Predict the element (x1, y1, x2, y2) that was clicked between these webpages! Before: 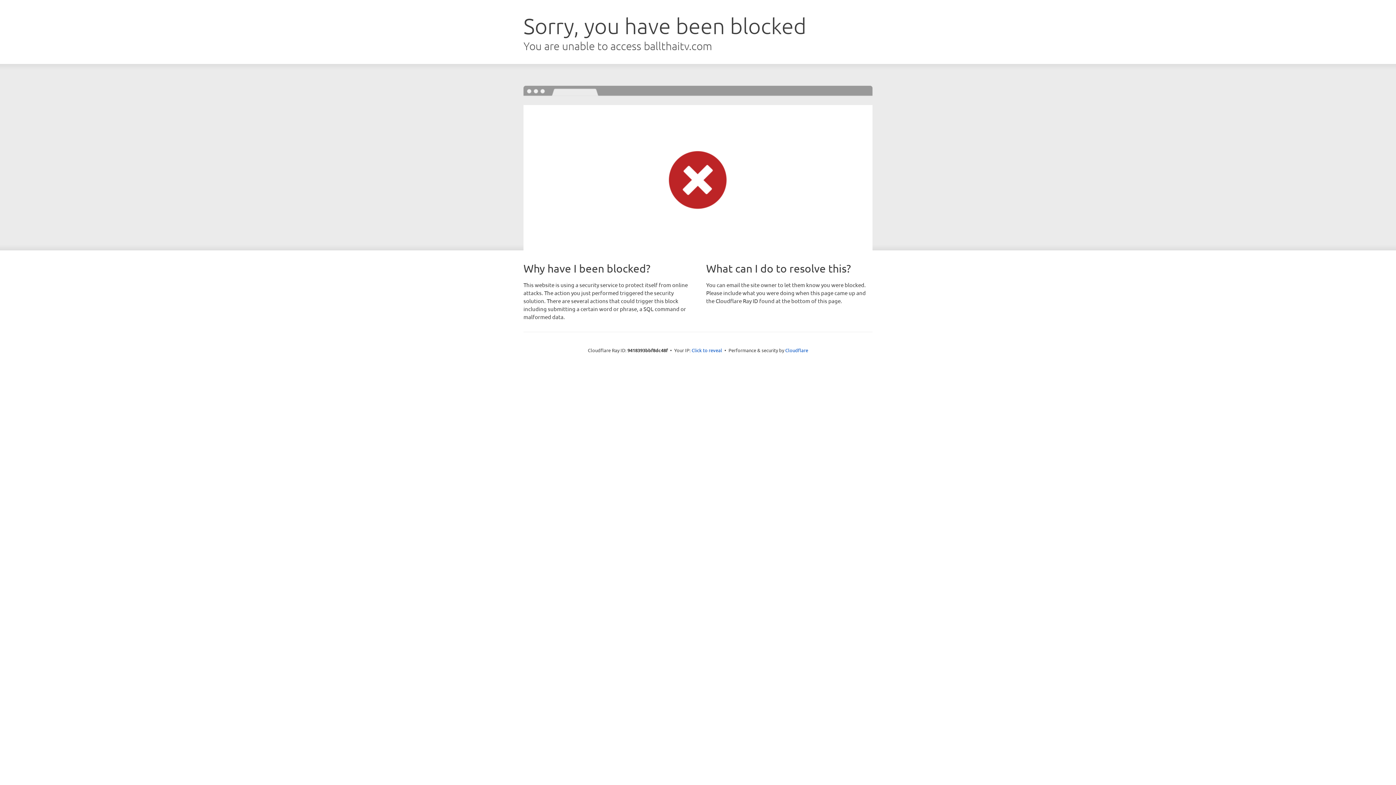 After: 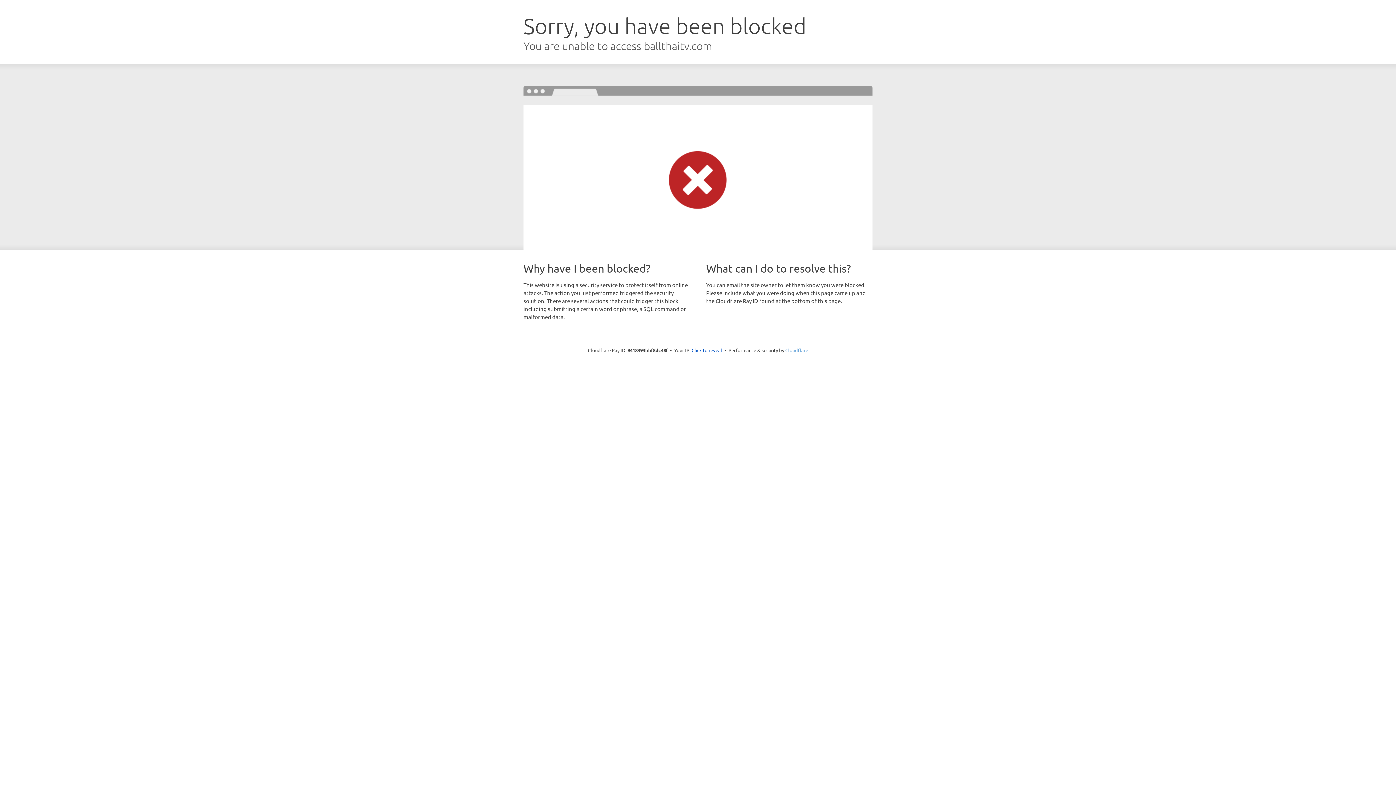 Action: bbox: (785, 347, 808, 353) label: Cloudflare